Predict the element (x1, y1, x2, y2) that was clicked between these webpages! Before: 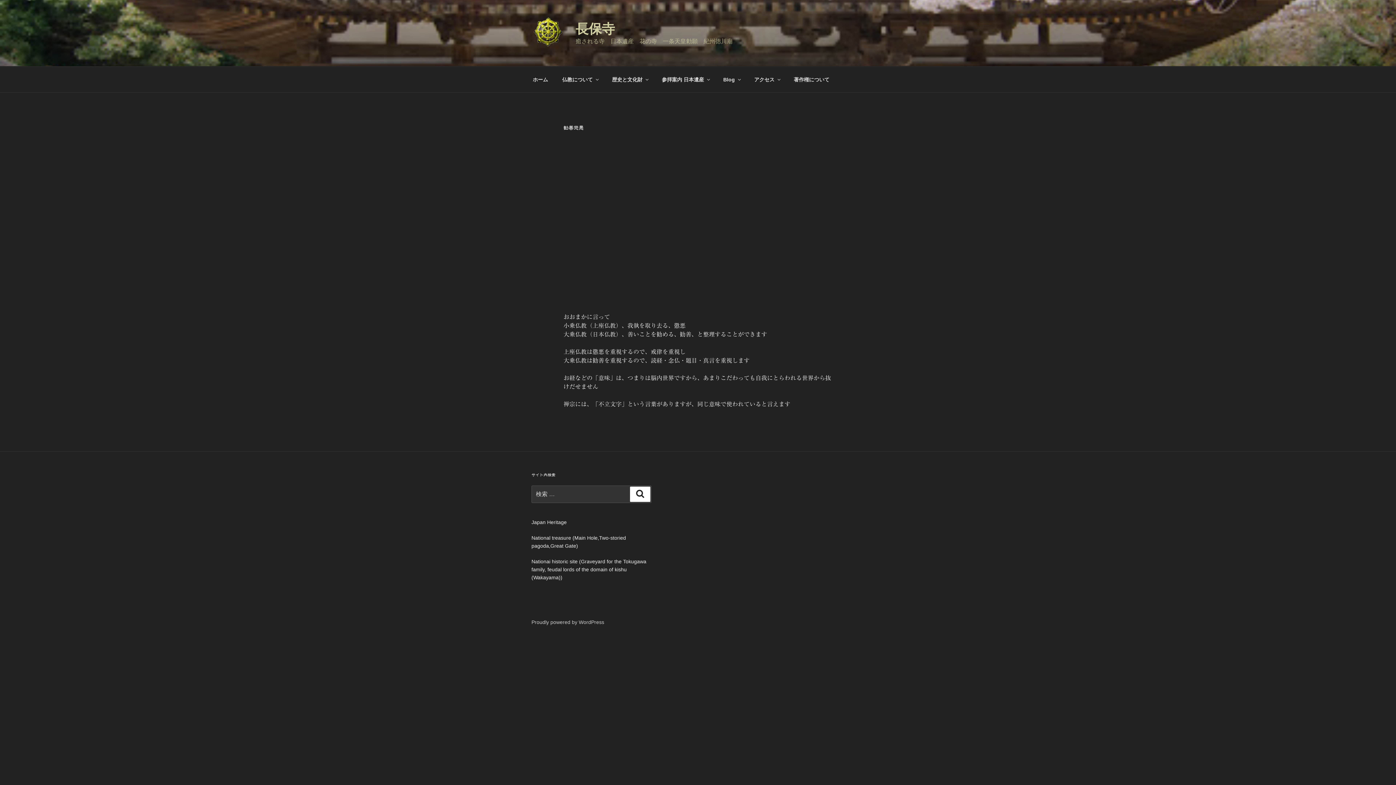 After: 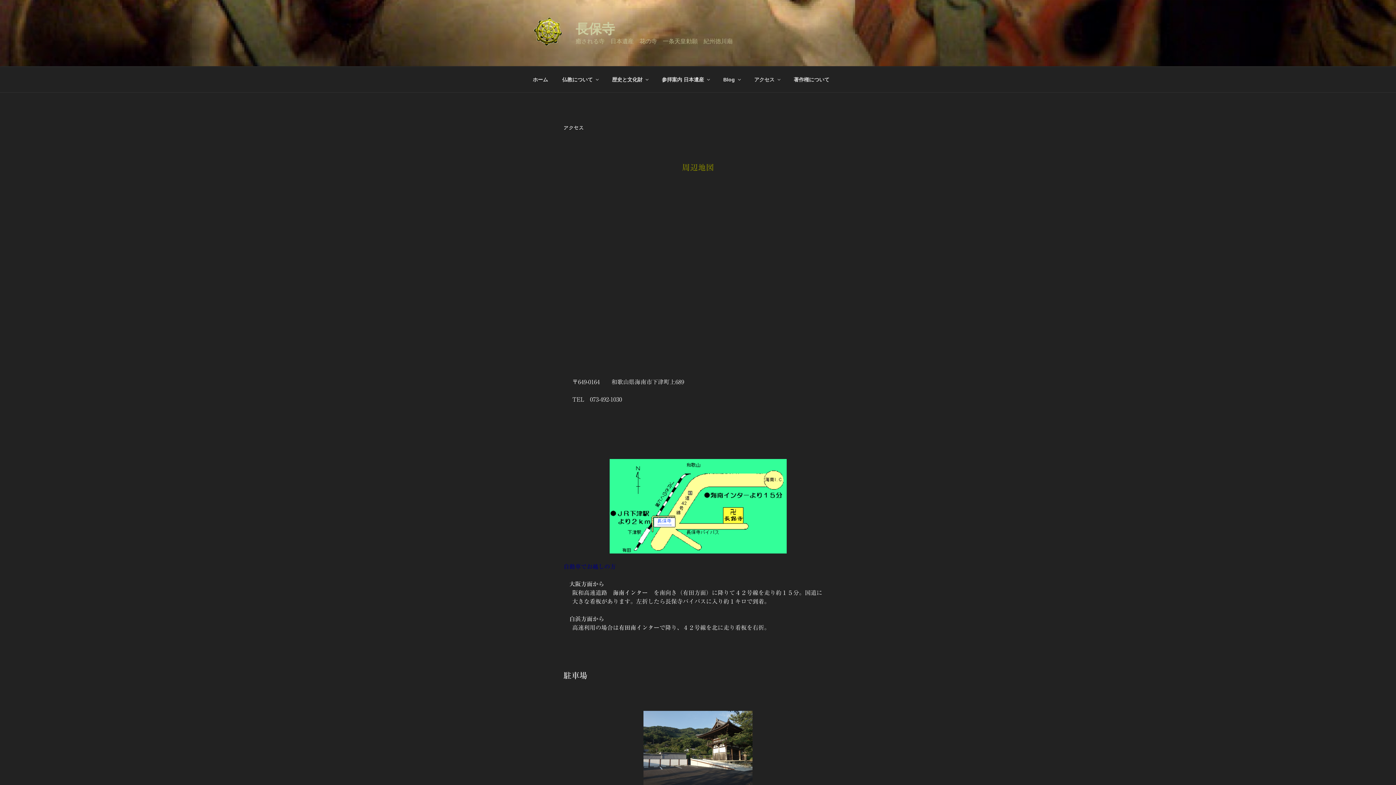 Action: label: アクセス bbox: (748, 70, 786, 88)